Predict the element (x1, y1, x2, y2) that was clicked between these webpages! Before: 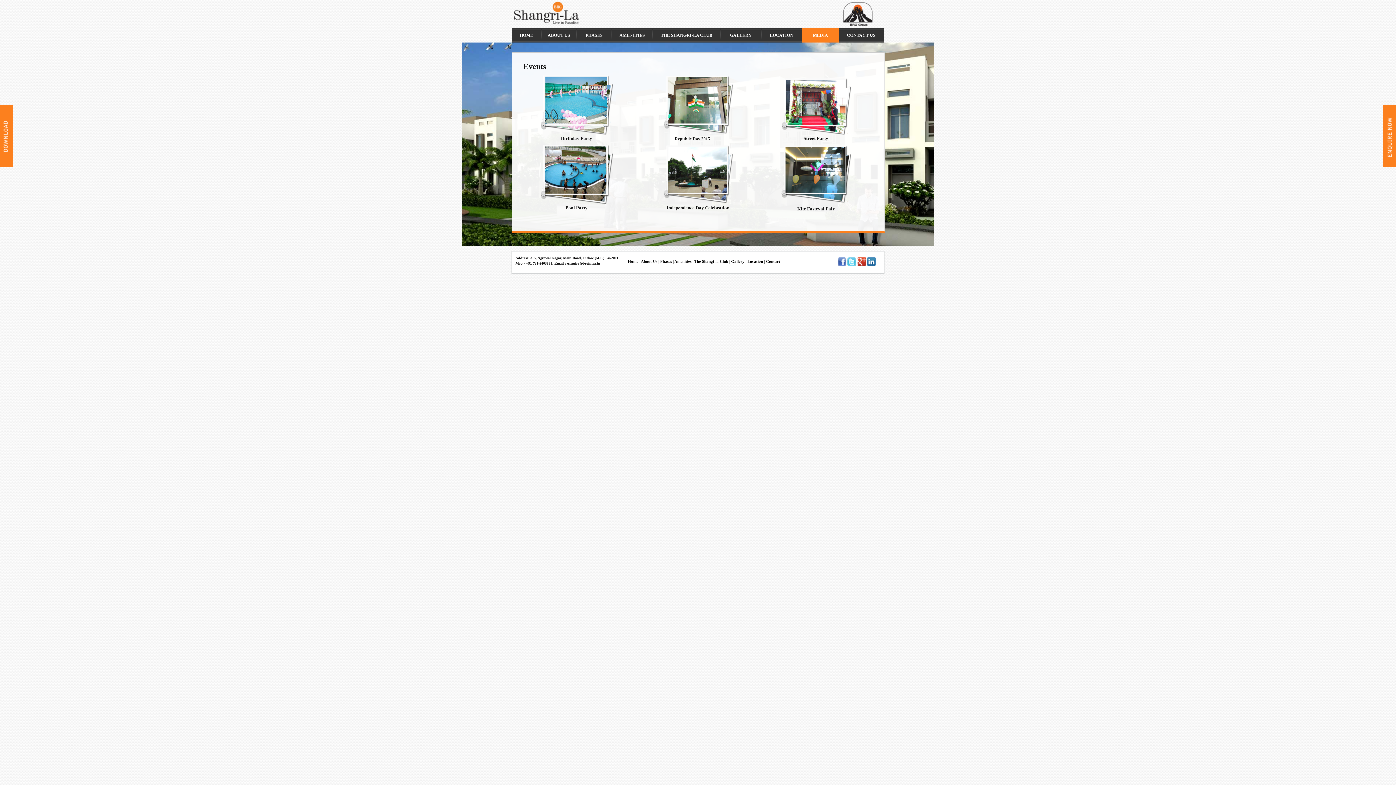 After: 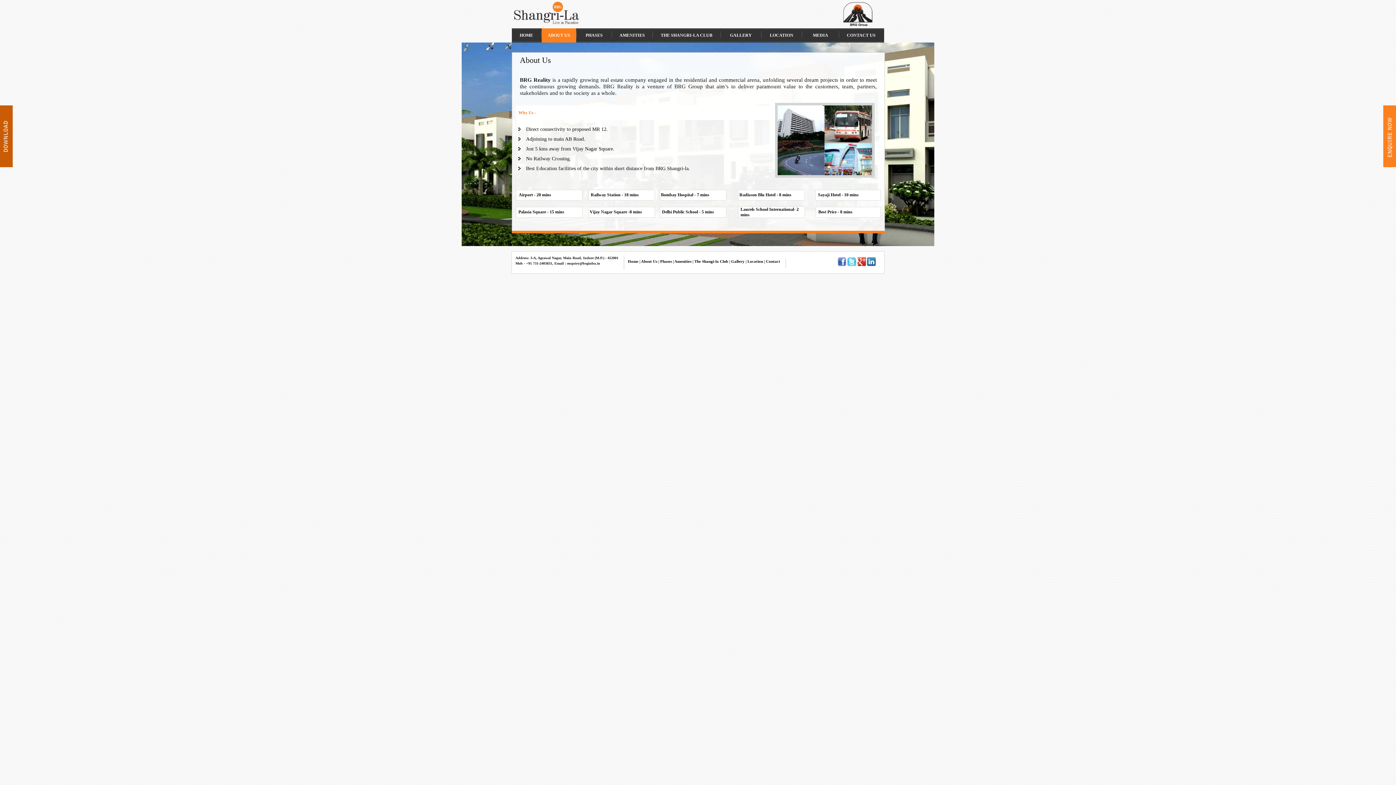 Action: label: About Us bbox: (641, 259, 657, 263)